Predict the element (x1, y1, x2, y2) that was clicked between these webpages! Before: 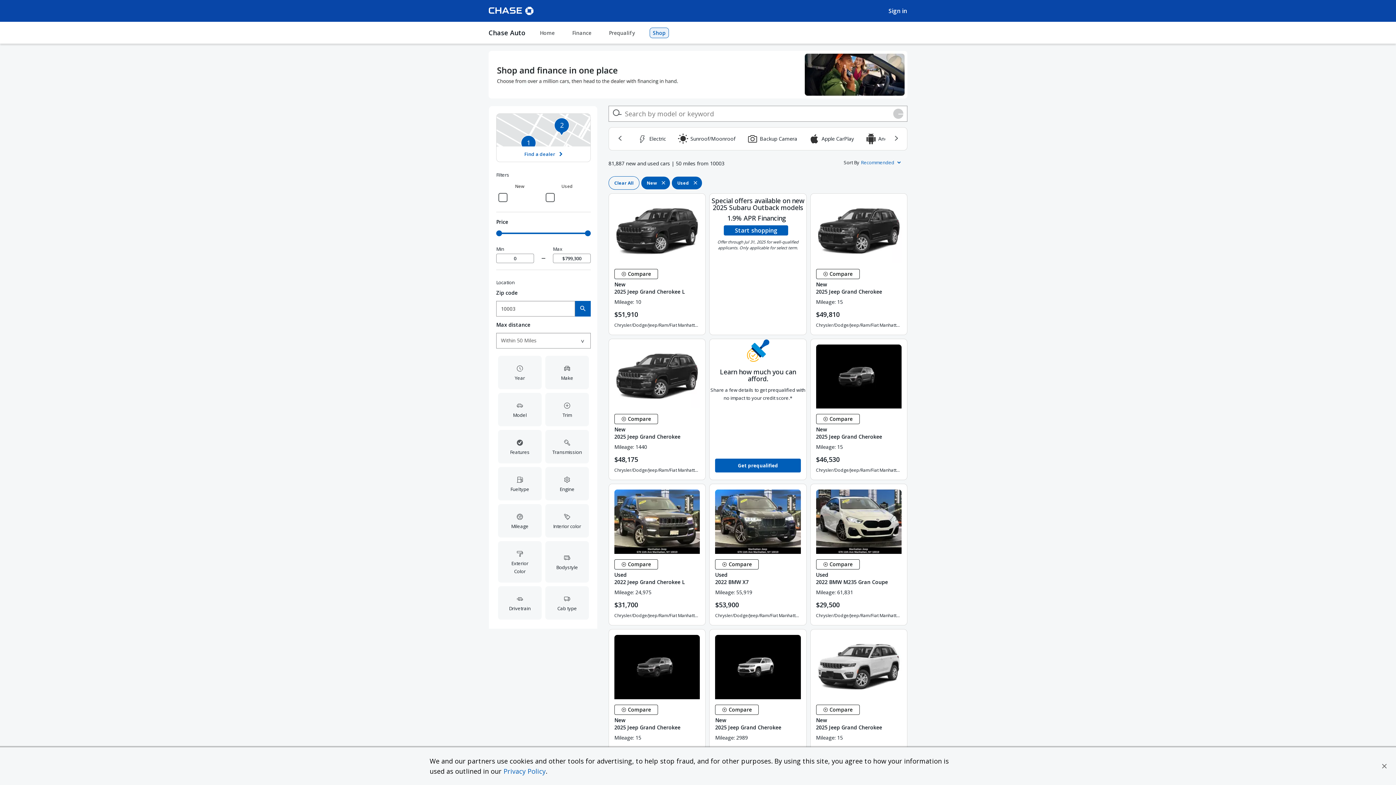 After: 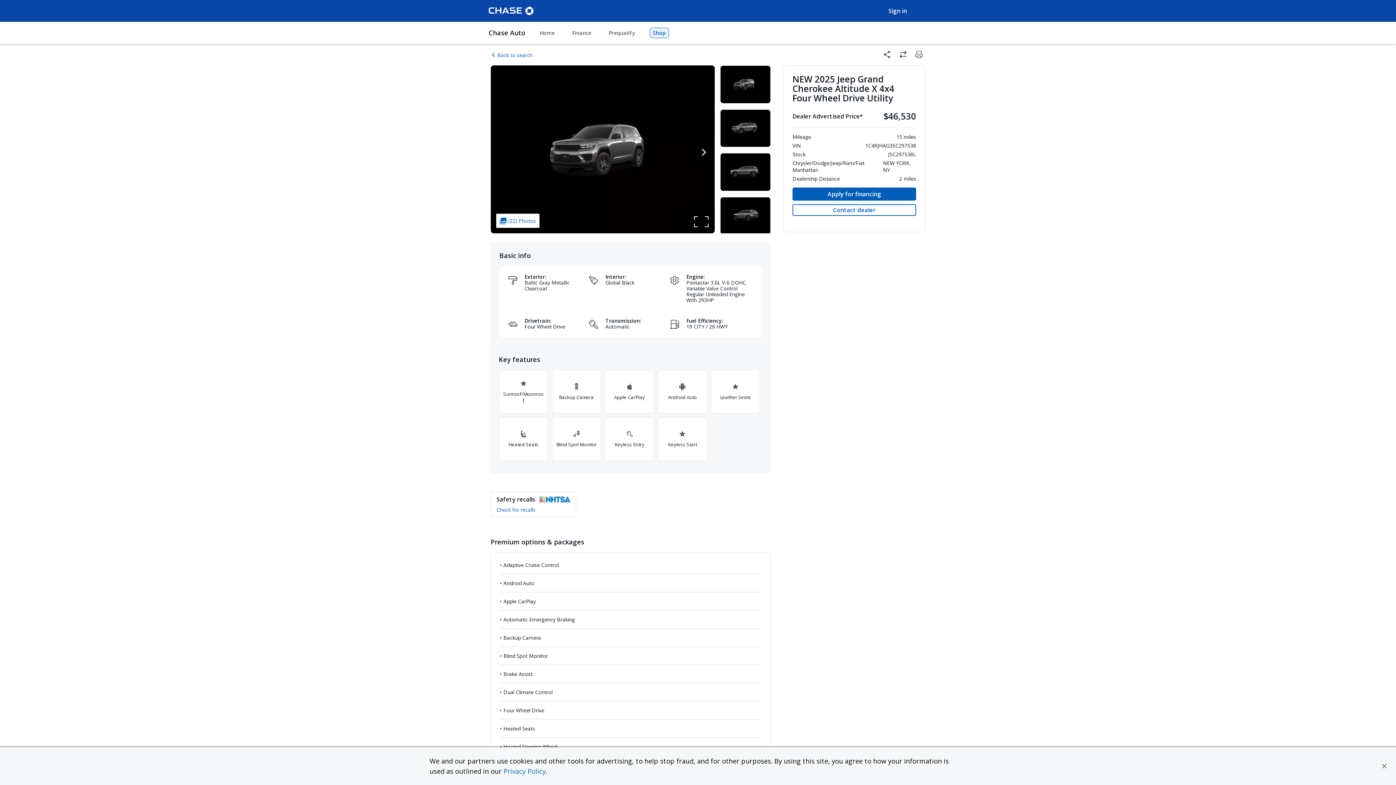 Action: bbox: (609, 629, 705, 699)